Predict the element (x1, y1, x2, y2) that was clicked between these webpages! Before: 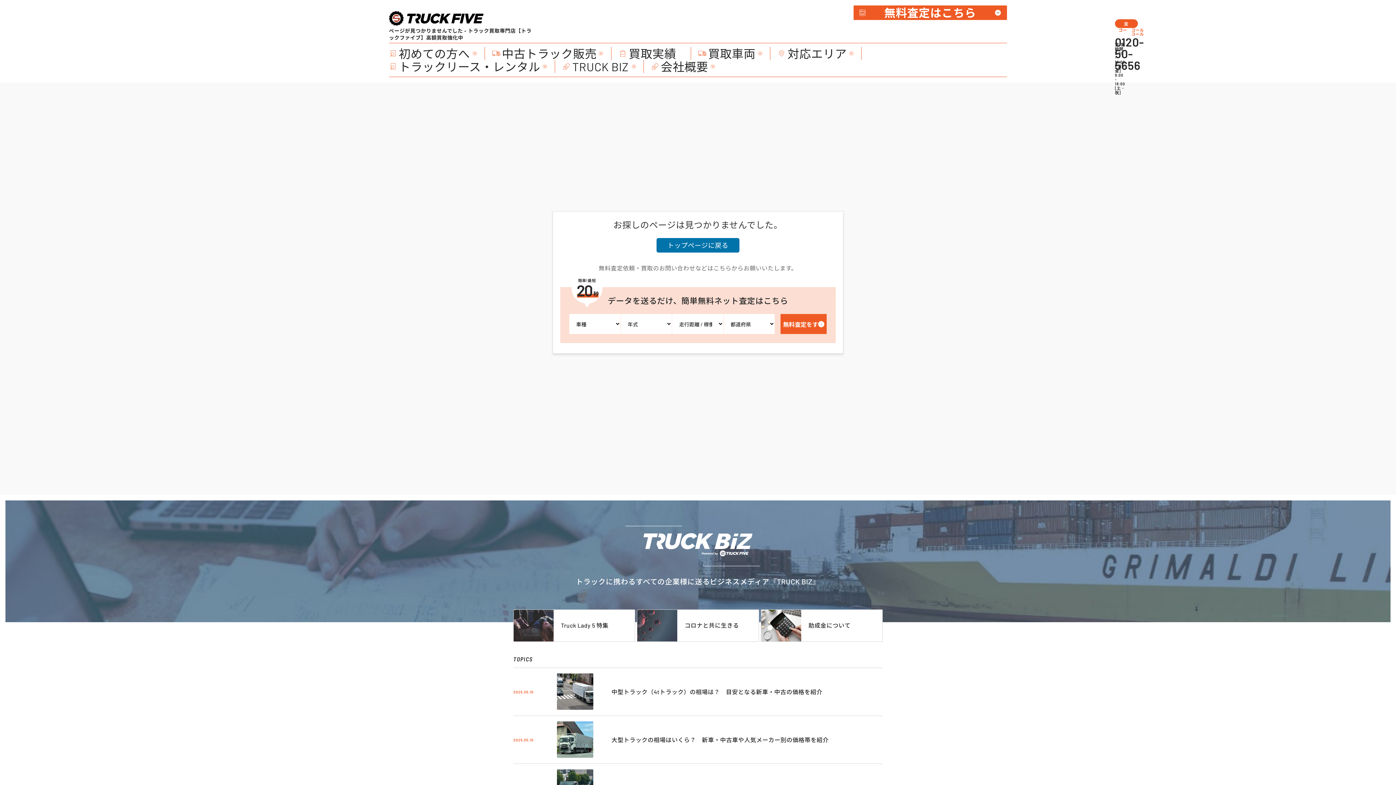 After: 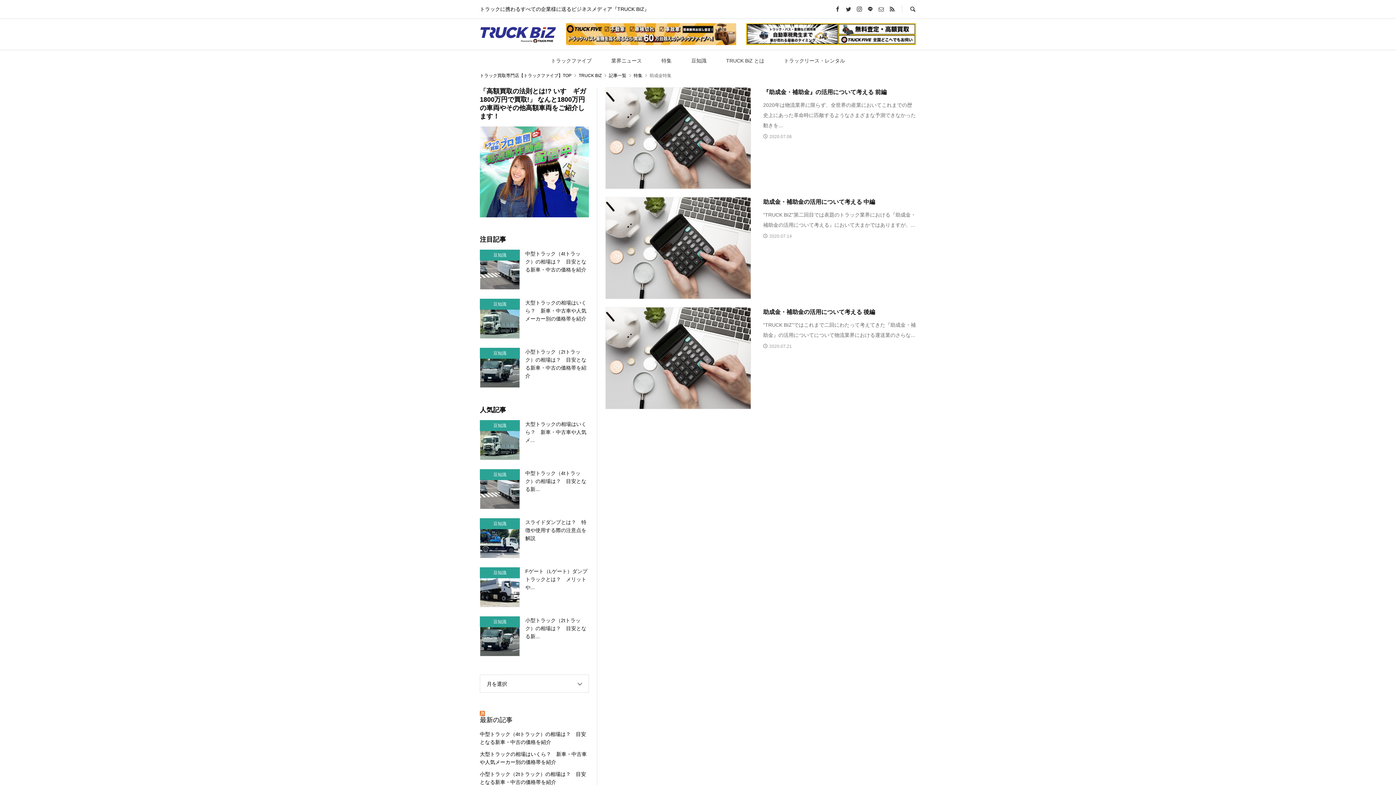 Action: label: 助成金について bbox: (801, 610, 882, 641)